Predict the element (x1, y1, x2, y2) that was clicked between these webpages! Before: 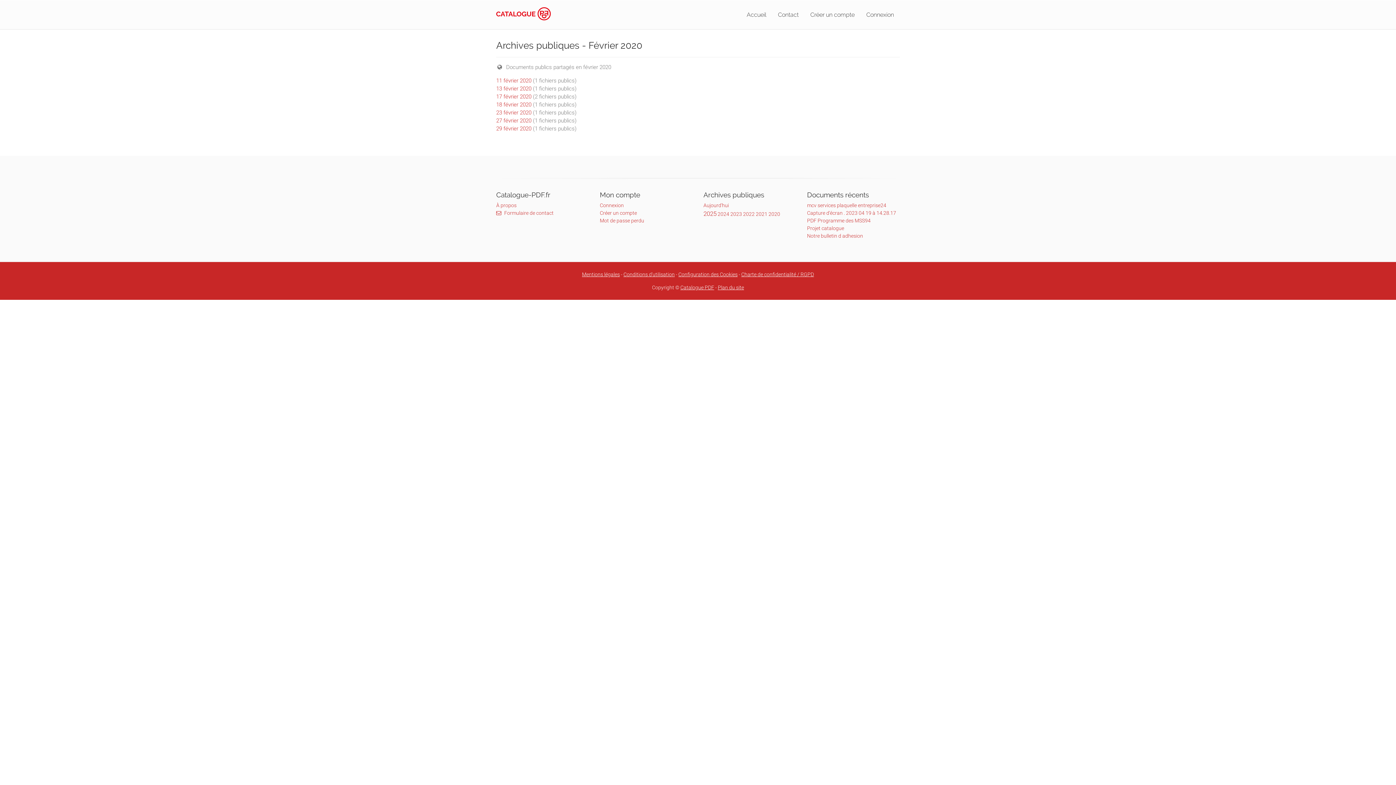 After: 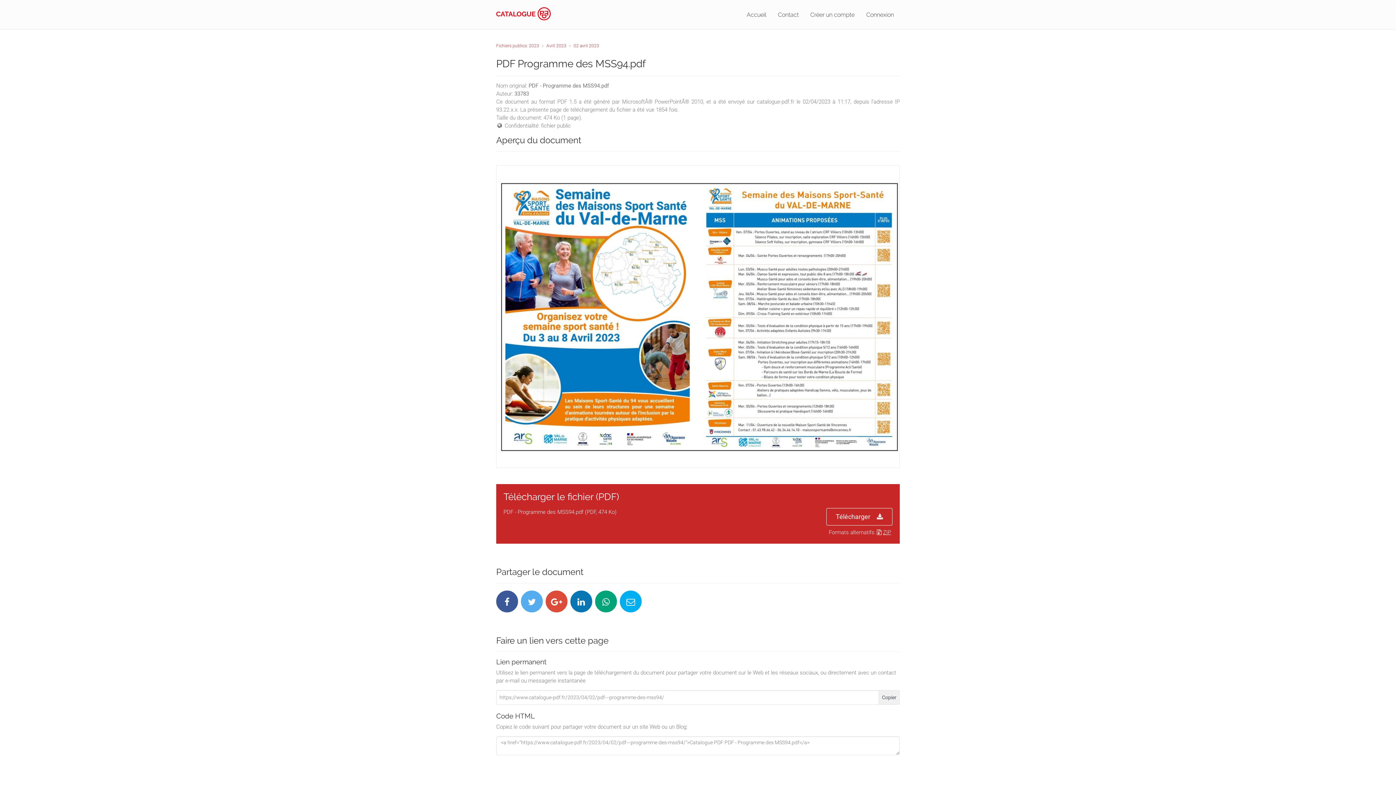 Action: label: PDF Programme des MSS94 bbox: (807, 217, 870, 223)